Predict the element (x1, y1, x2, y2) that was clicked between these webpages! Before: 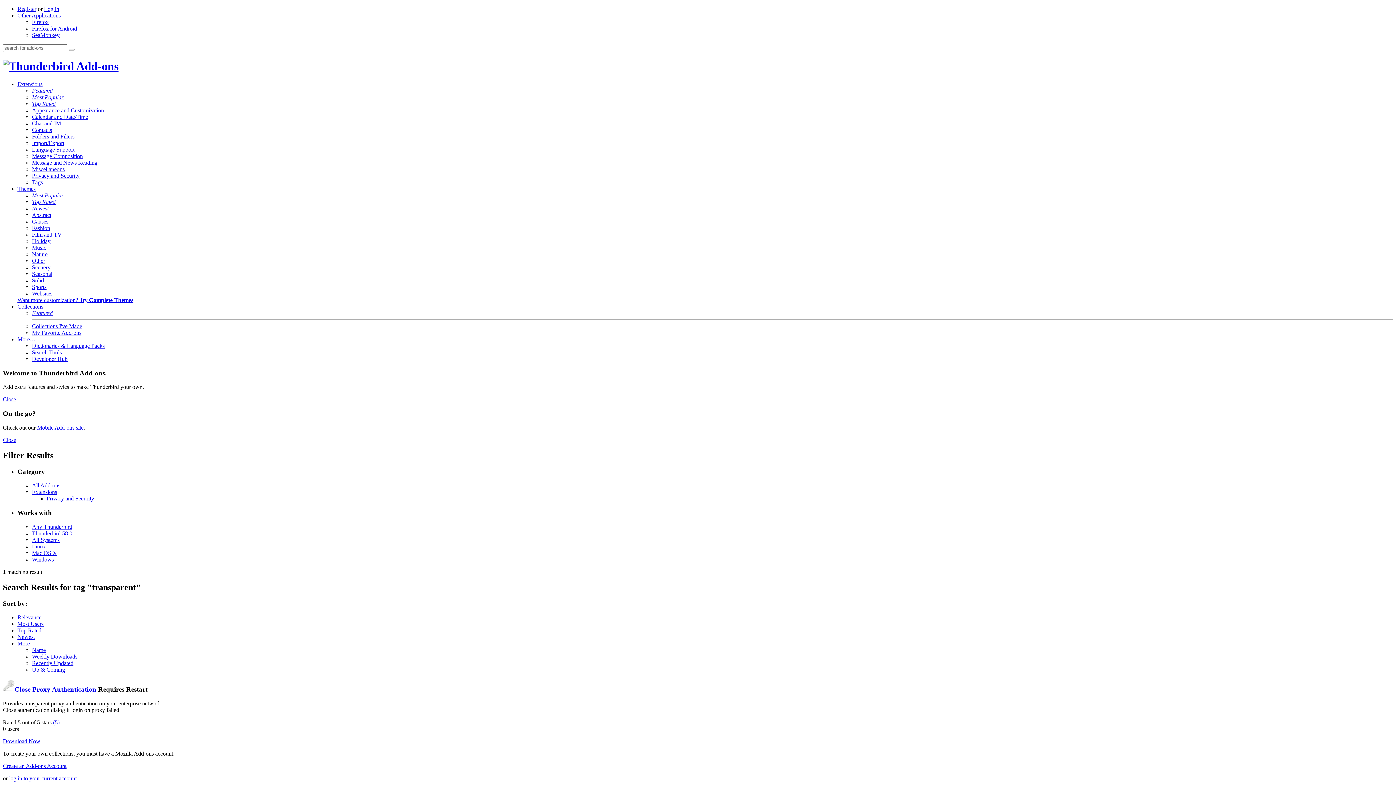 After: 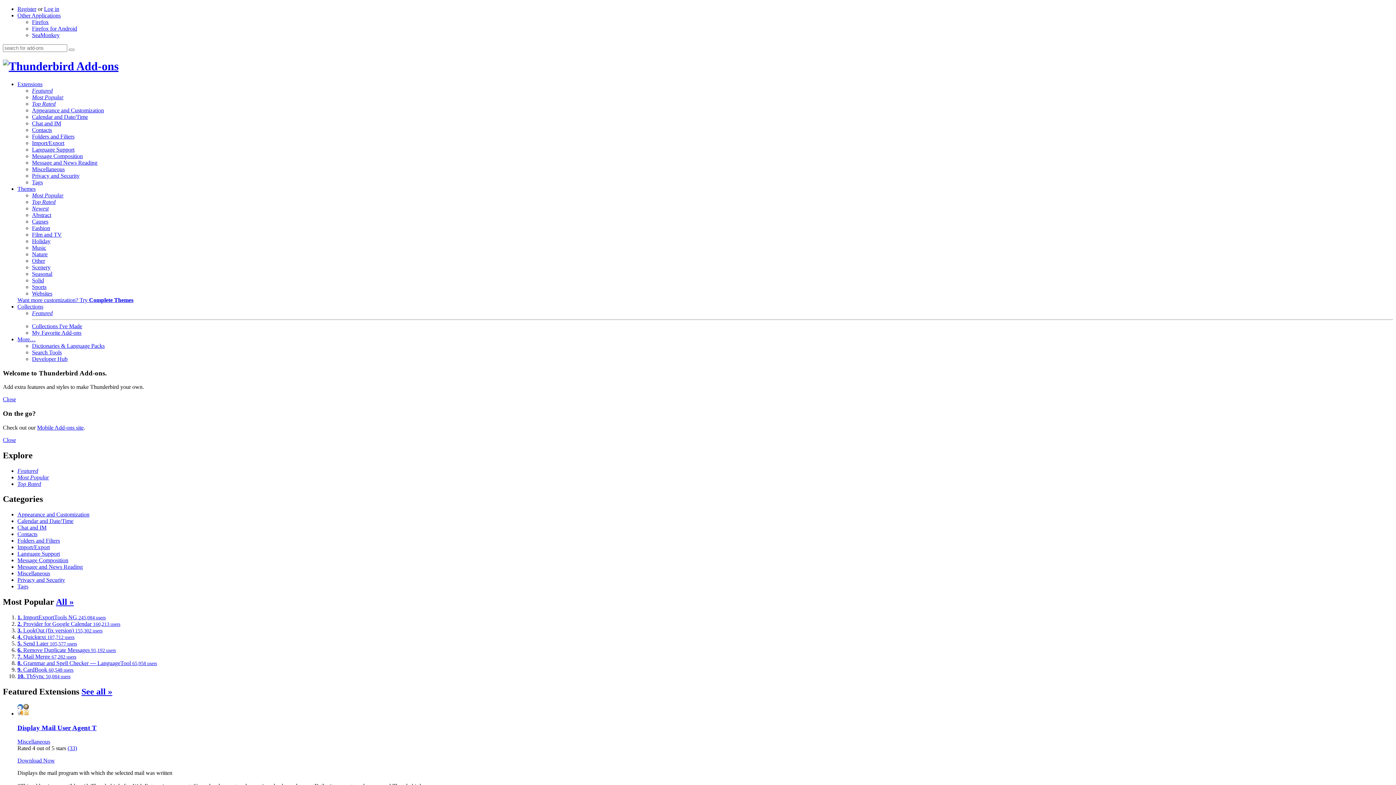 Action: label:  Add-ons bbox: (2, 59, 118, 72)